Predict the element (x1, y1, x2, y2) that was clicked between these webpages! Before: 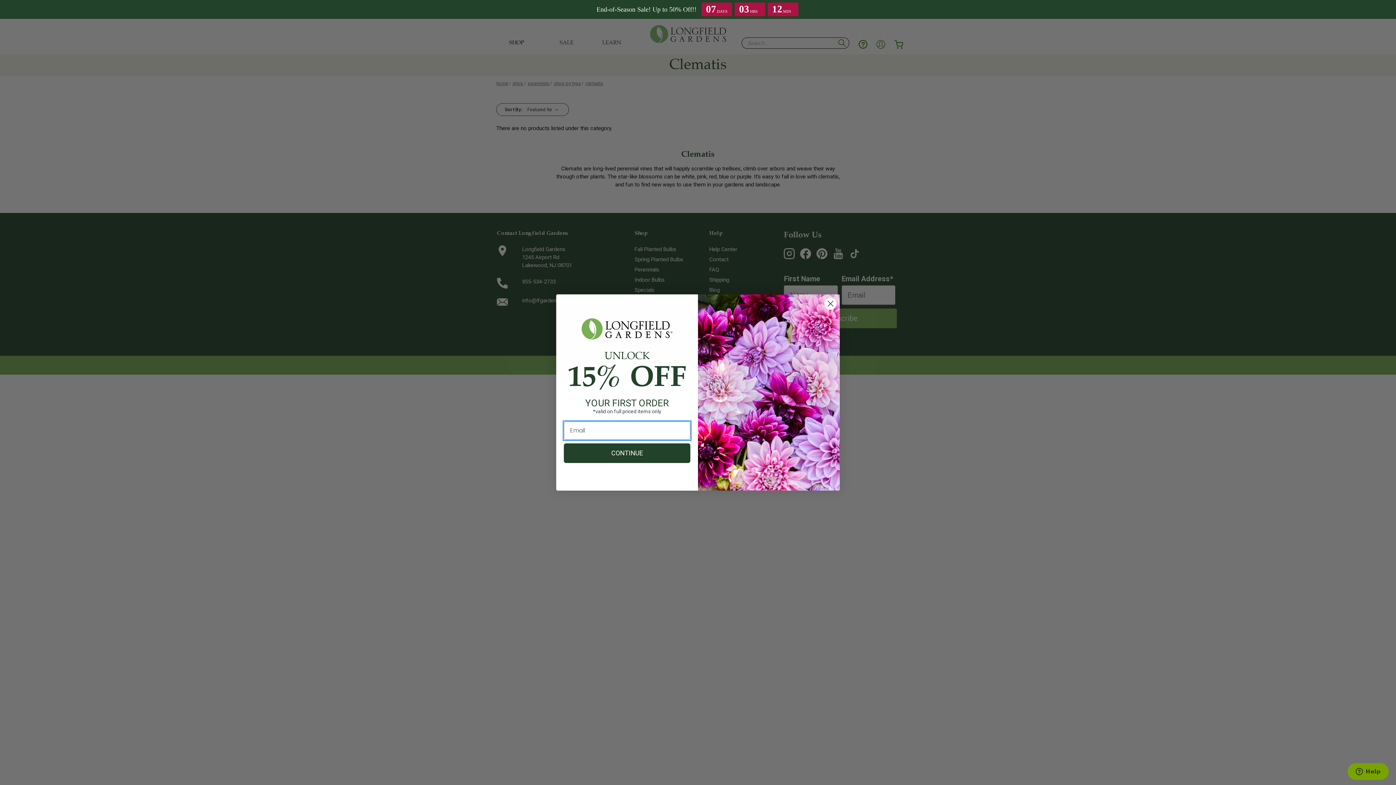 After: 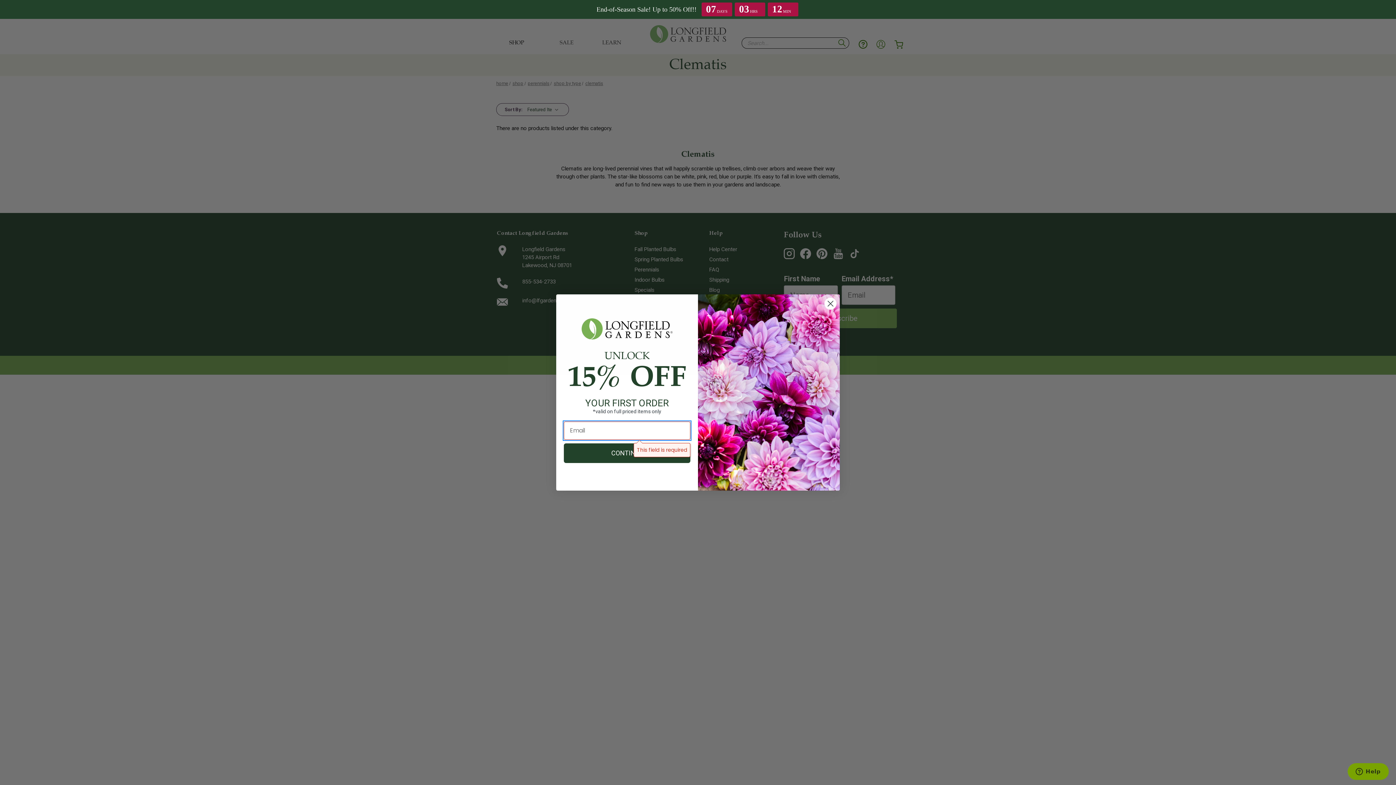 Action: label: CONTINUE bbox: (564, 443, 690, 463)